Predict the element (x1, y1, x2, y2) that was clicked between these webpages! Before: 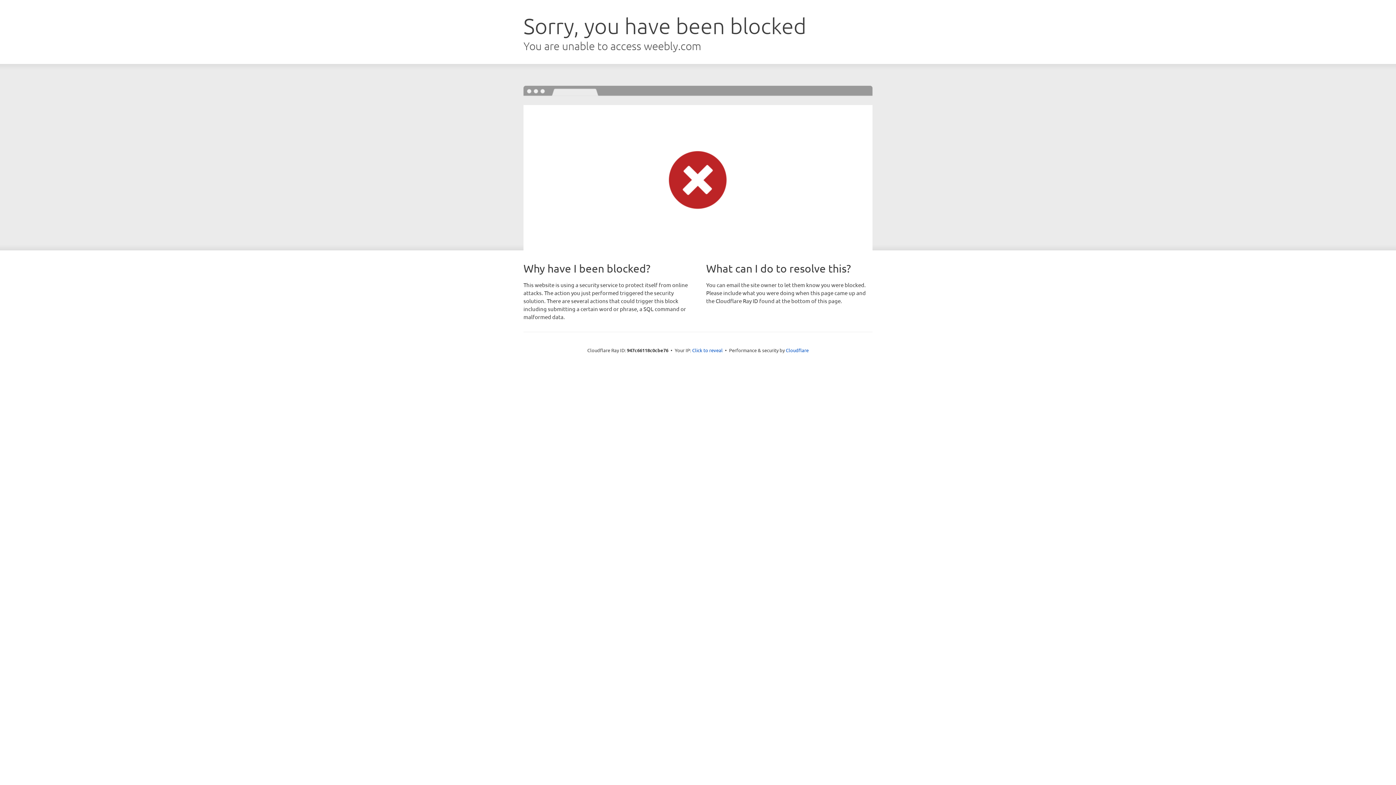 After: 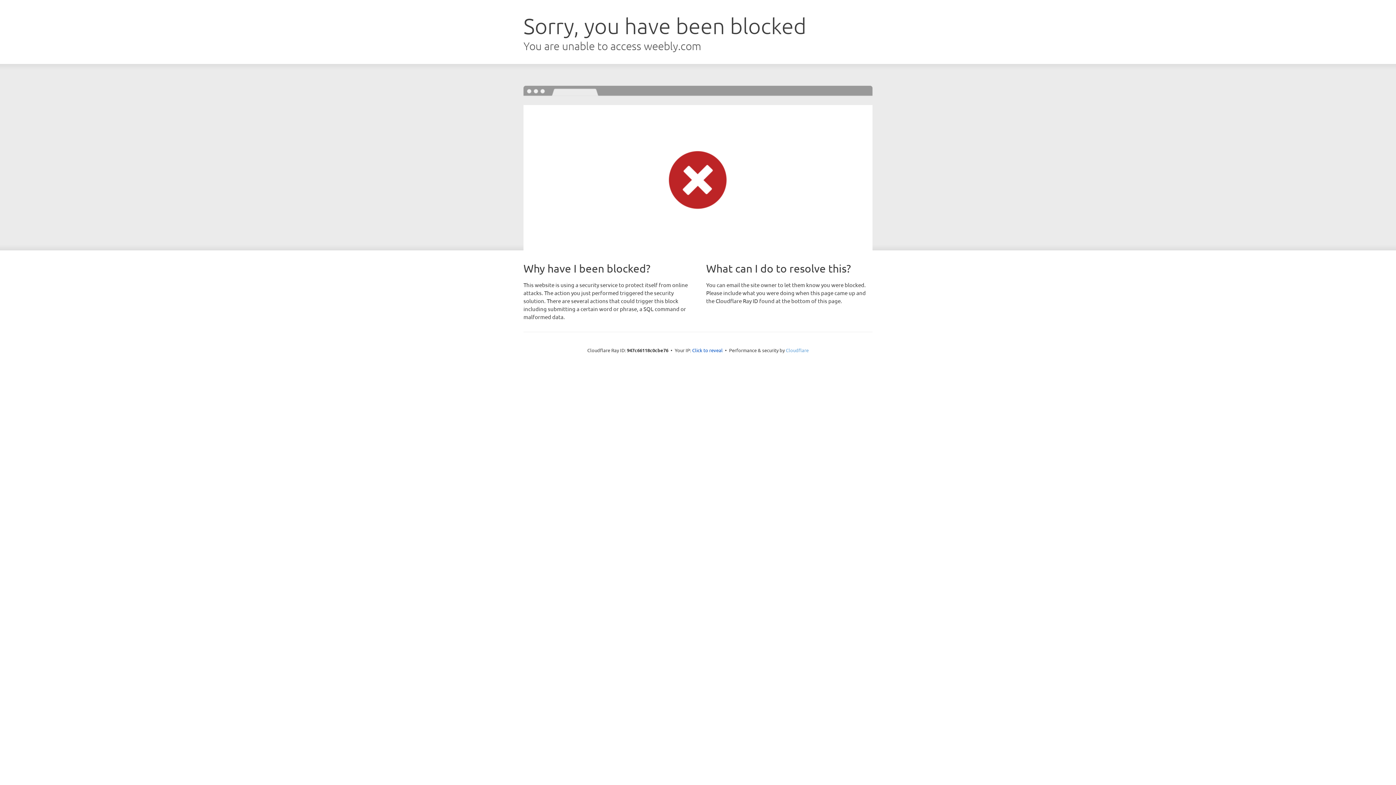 Action: label: Cloudflare bbox: (786, 347, 808, 353)